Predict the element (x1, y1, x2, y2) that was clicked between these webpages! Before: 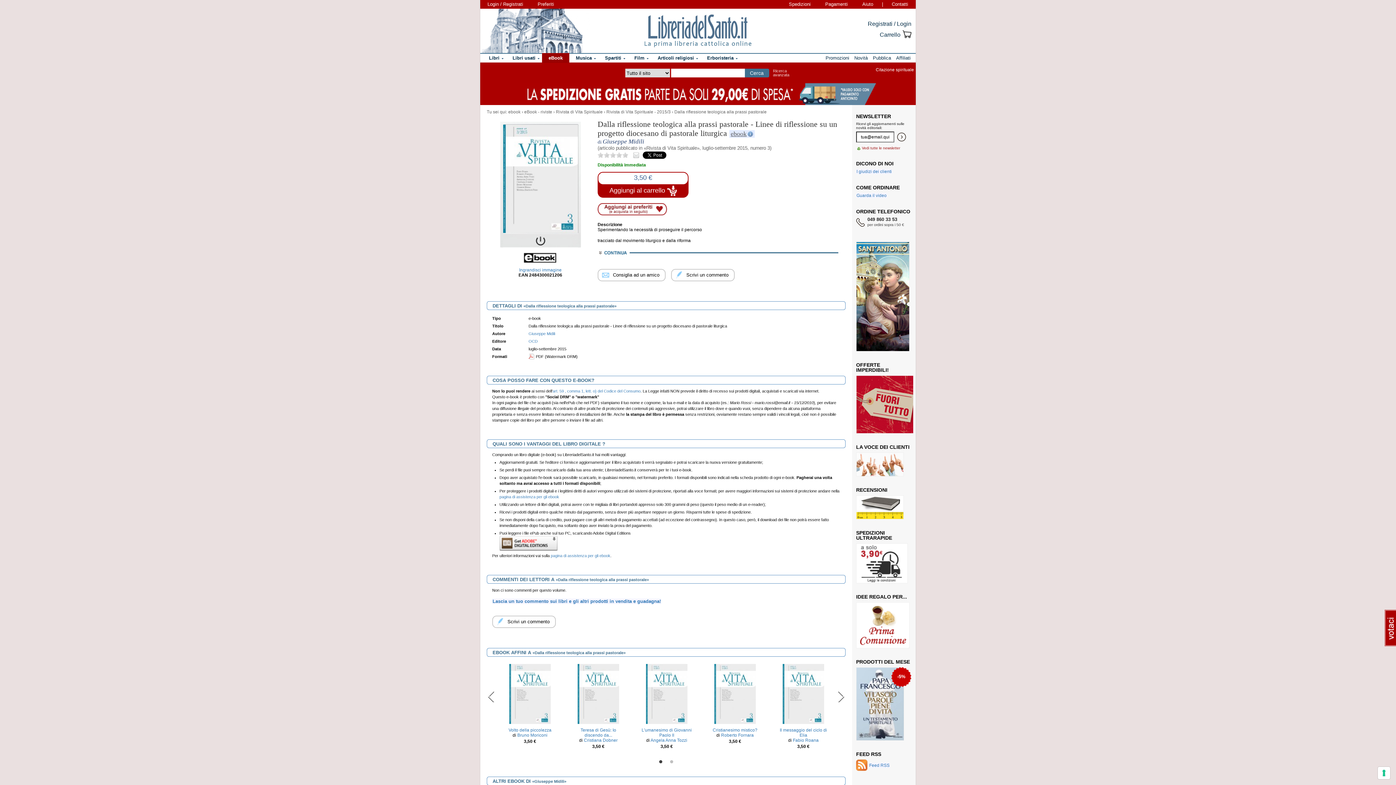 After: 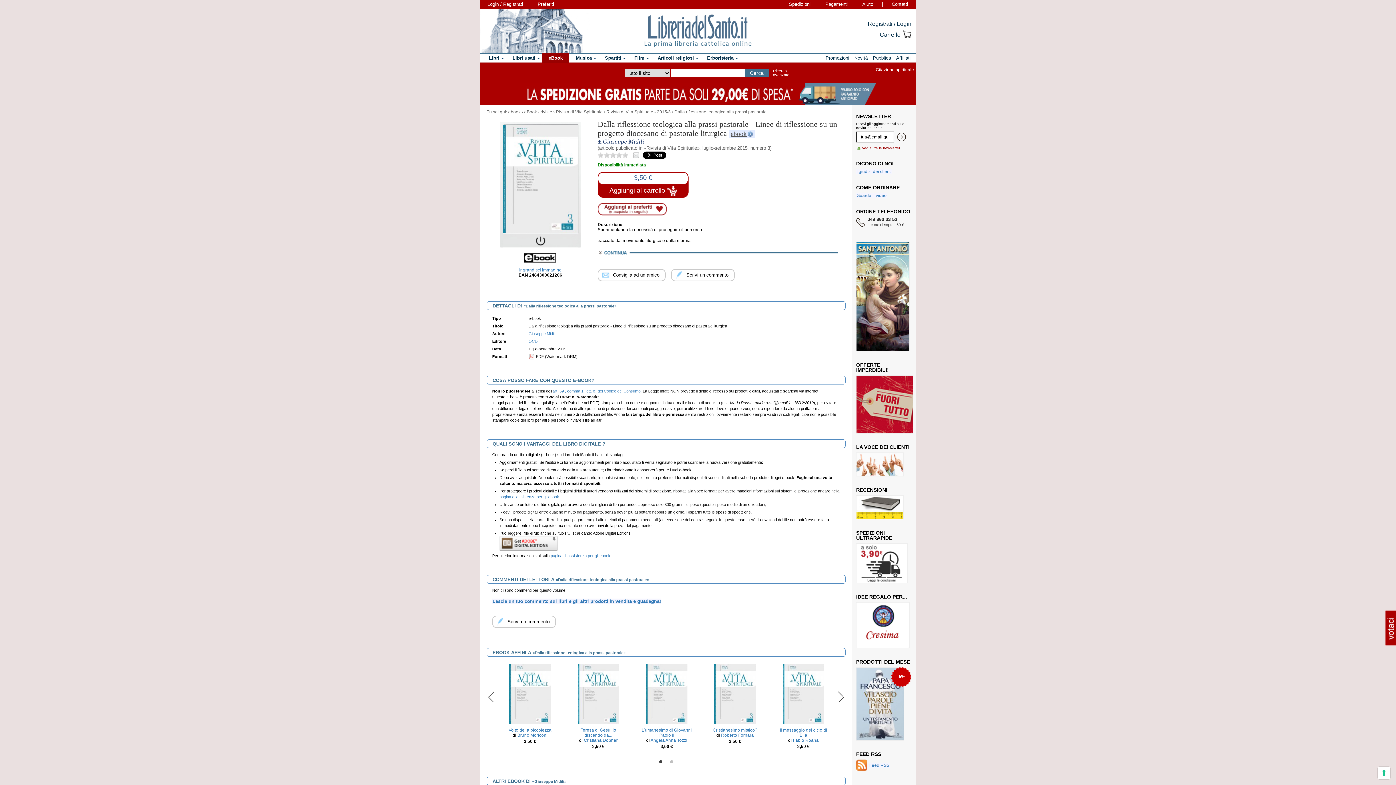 Action: bbox: (674, 109, 766, 114) label: Dalla riflessione teologica alla prassi pastorale